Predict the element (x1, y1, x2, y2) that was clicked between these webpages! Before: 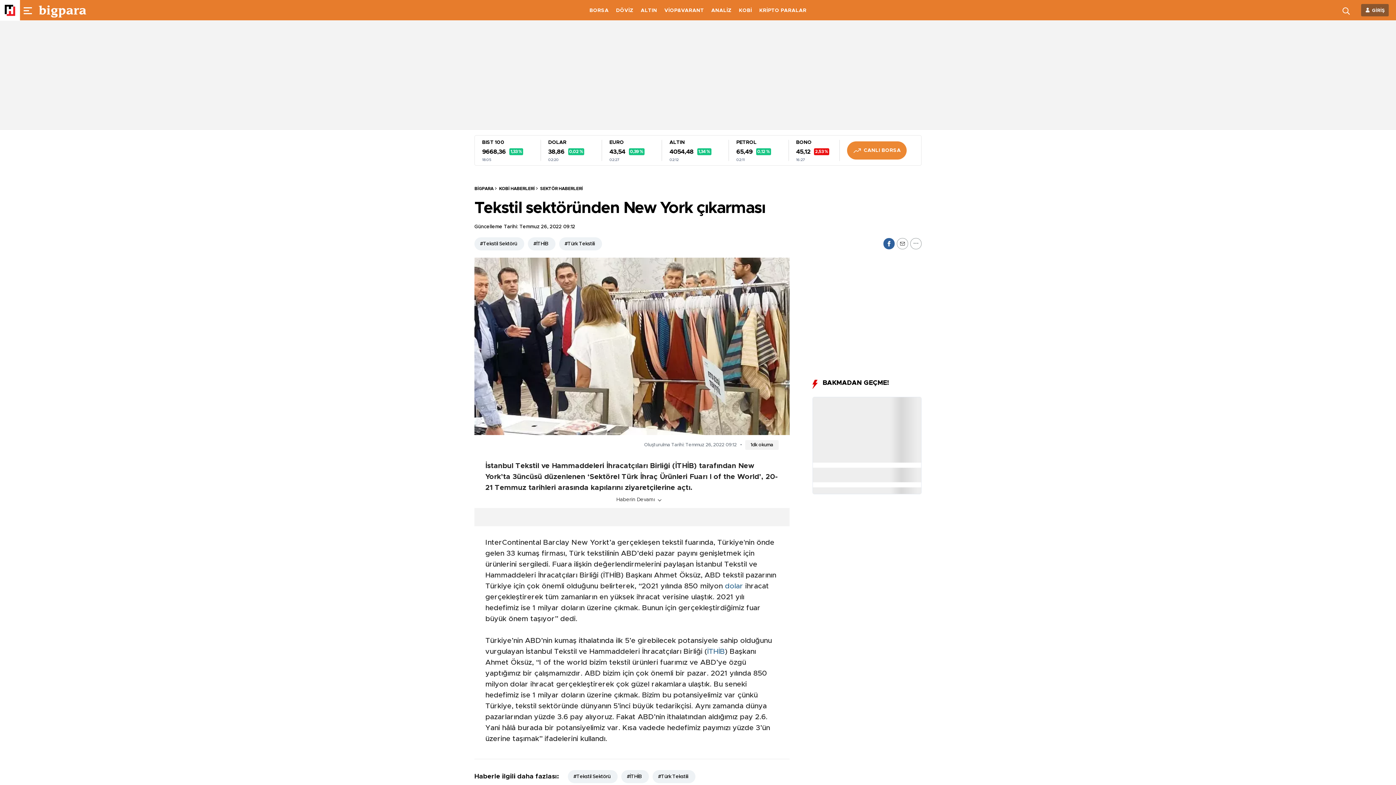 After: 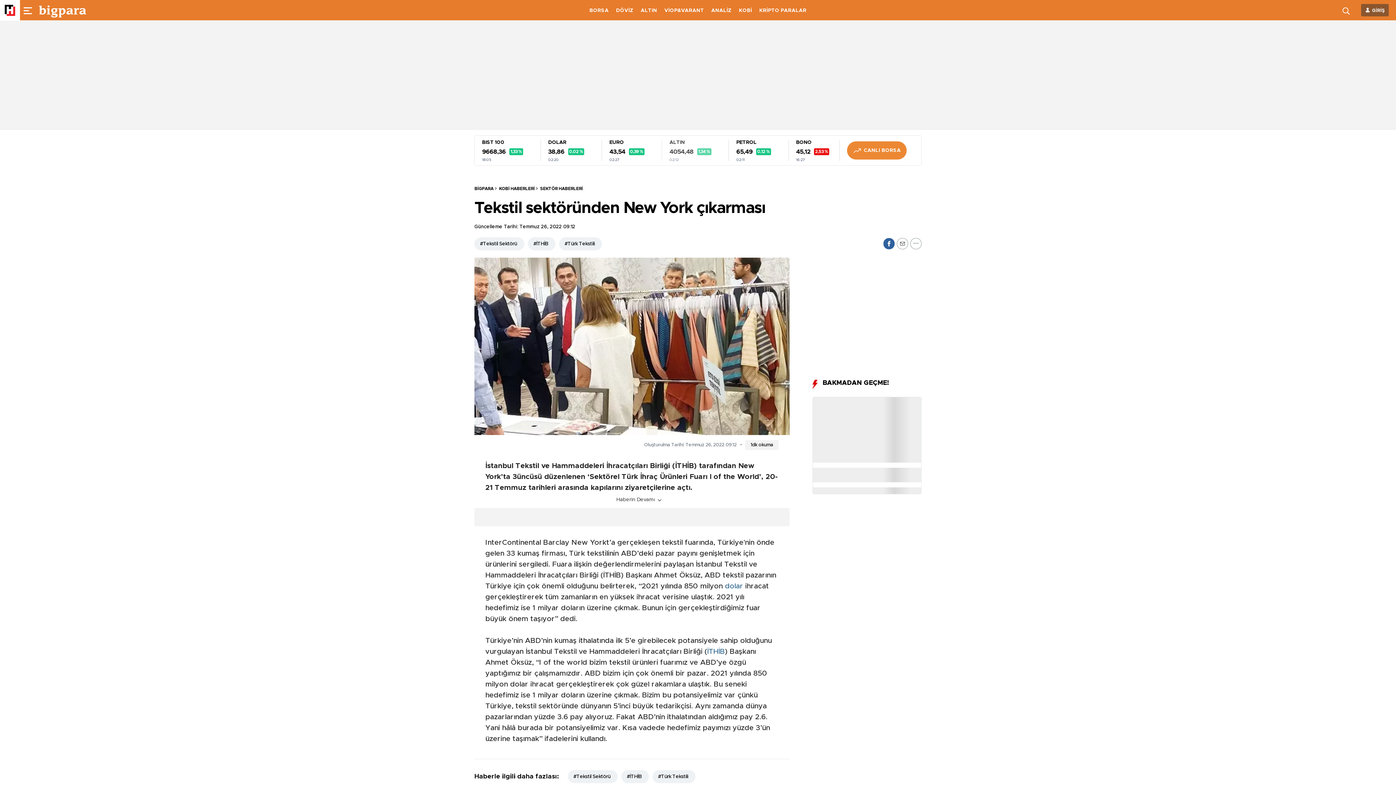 Action: bbox: (661, 140, 711, 161) label: ALTIN
4054,48
02:12